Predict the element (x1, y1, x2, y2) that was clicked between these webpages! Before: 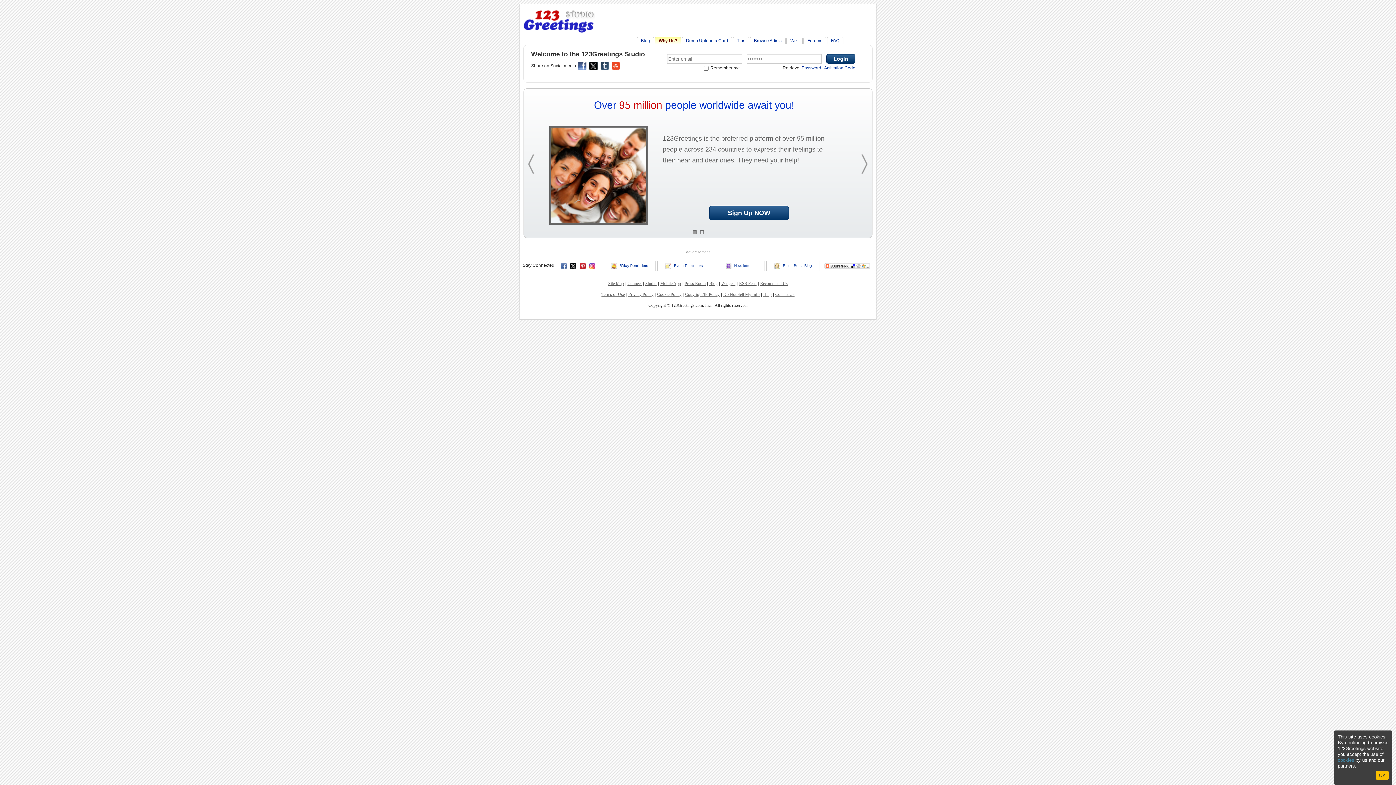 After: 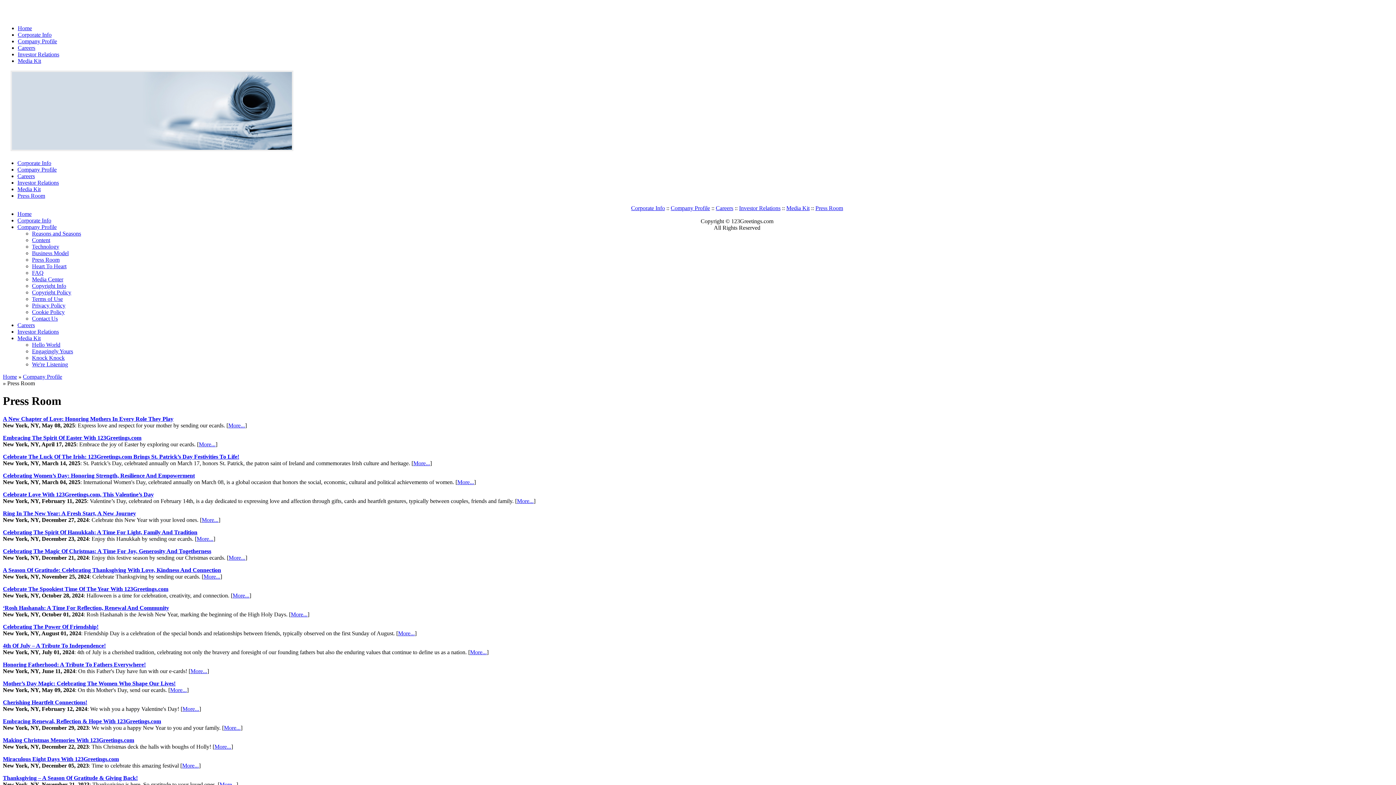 Action: label: Press Room bbox: (684, 281, 705, 286)